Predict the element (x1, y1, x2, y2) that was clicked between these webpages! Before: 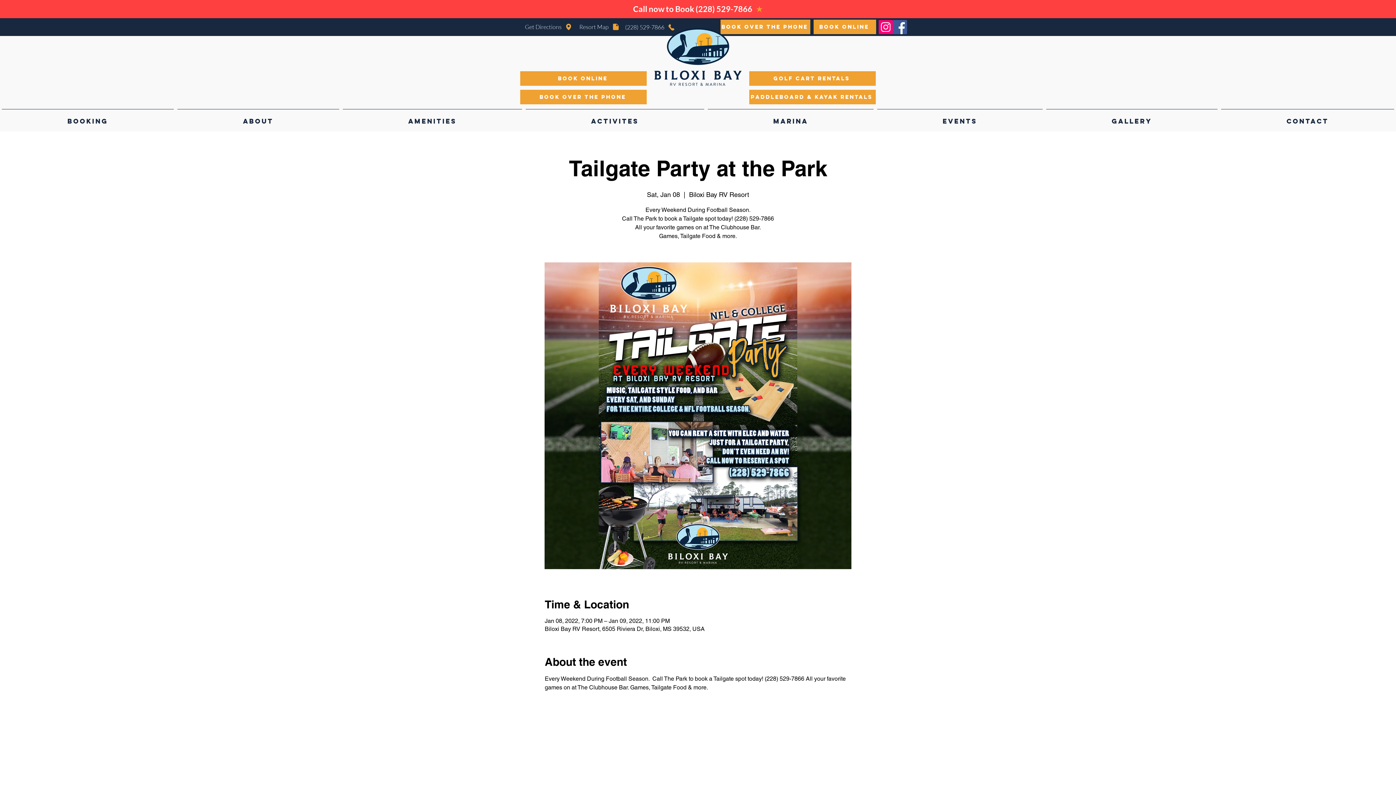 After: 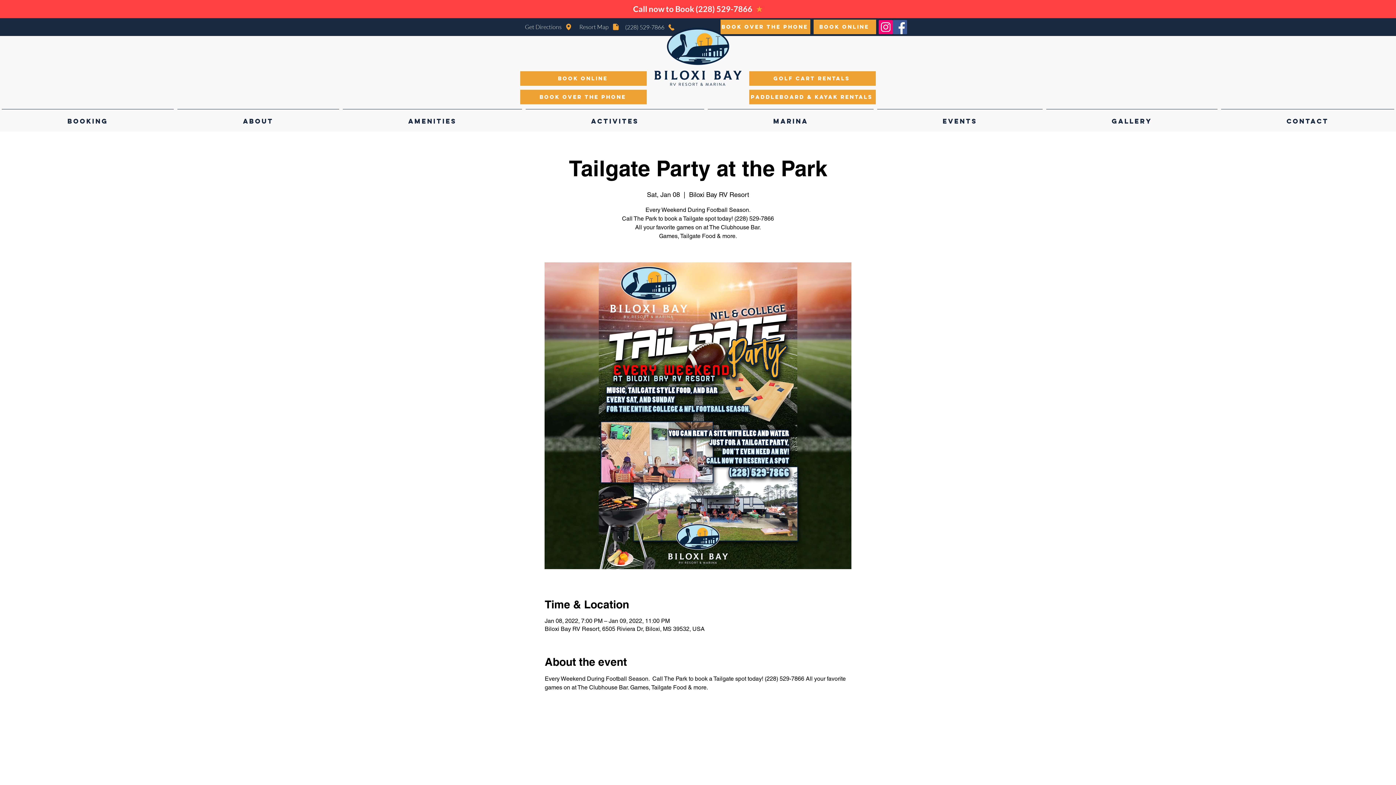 Action: bbox: (621, 20, 678, 34) label: (228) 529-7866